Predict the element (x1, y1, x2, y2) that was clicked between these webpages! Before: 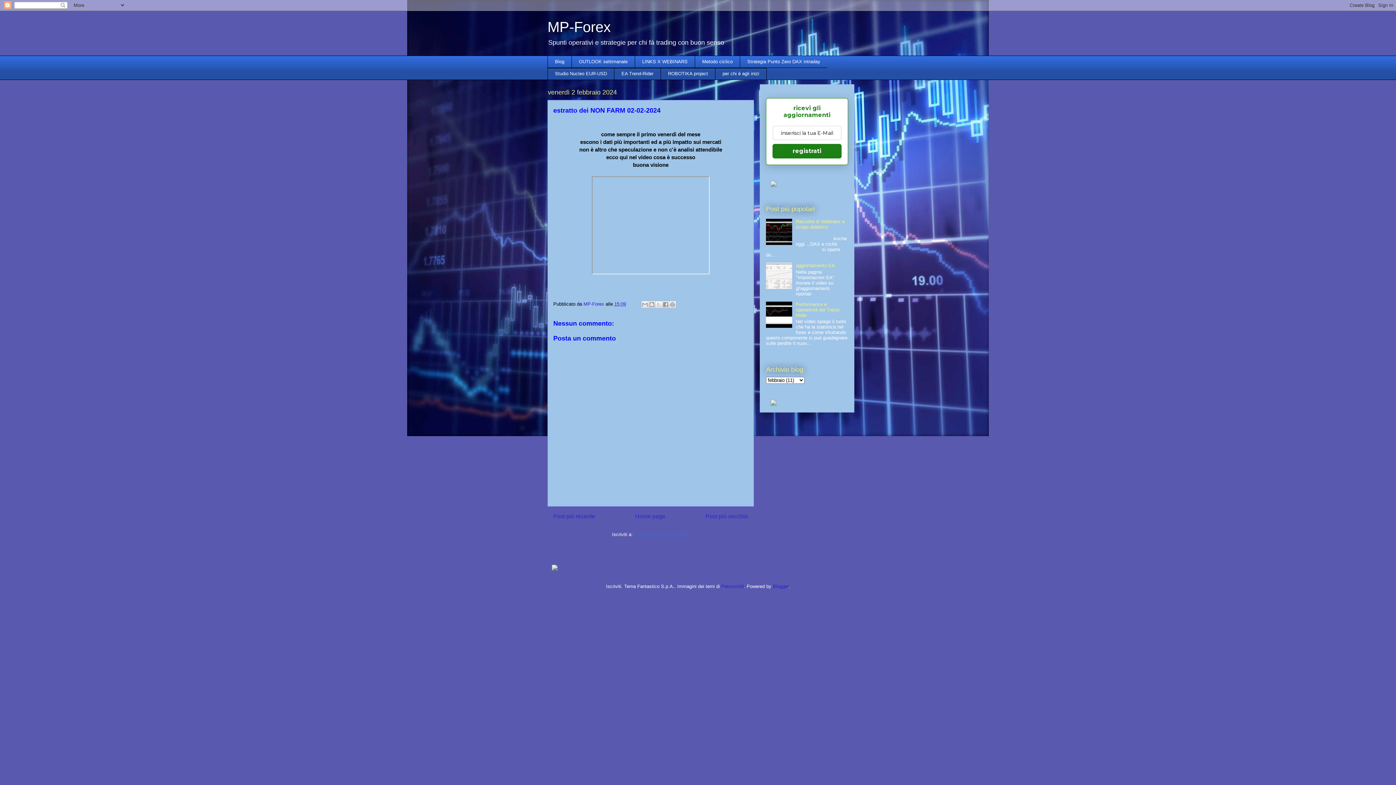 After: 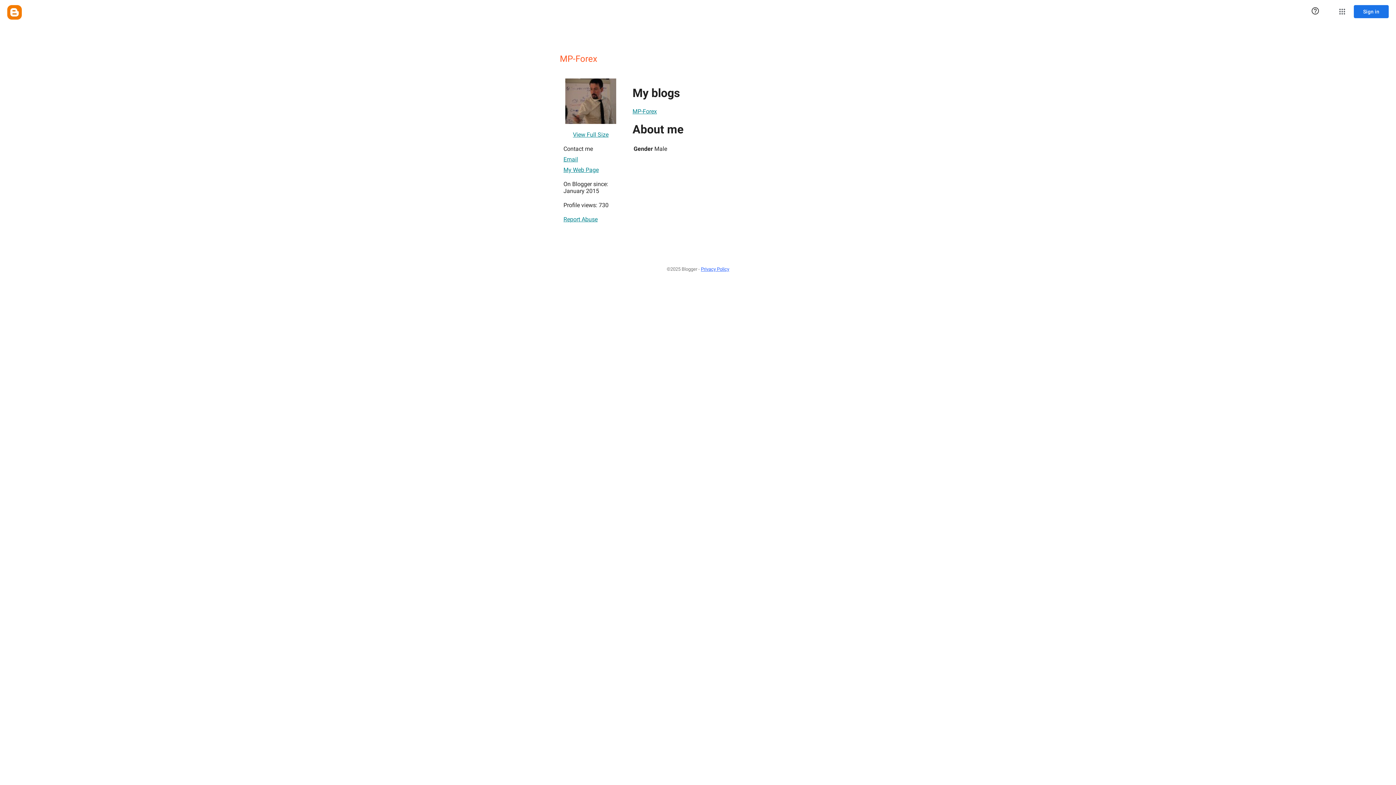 Action: bbox: (583, 301, 605, 307) label: MP-Forex 